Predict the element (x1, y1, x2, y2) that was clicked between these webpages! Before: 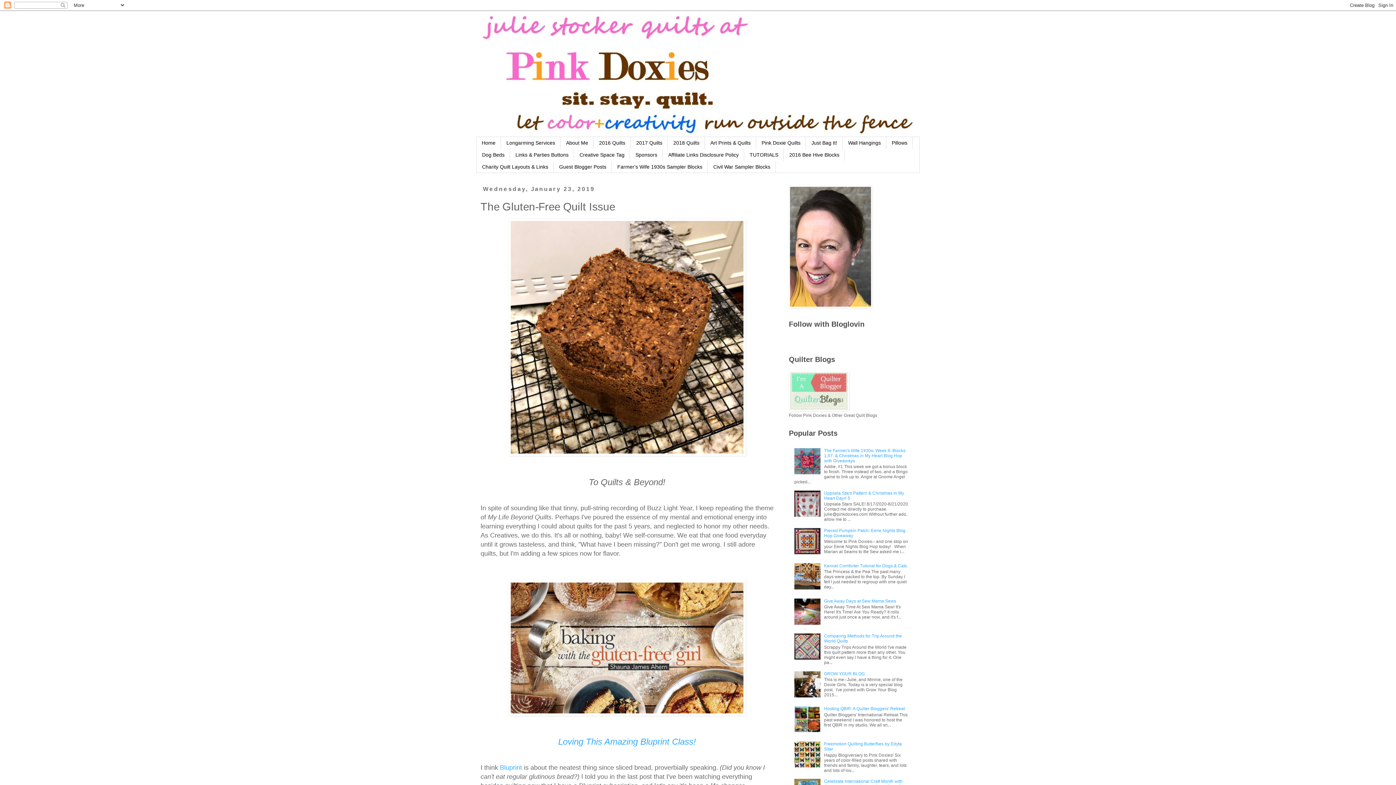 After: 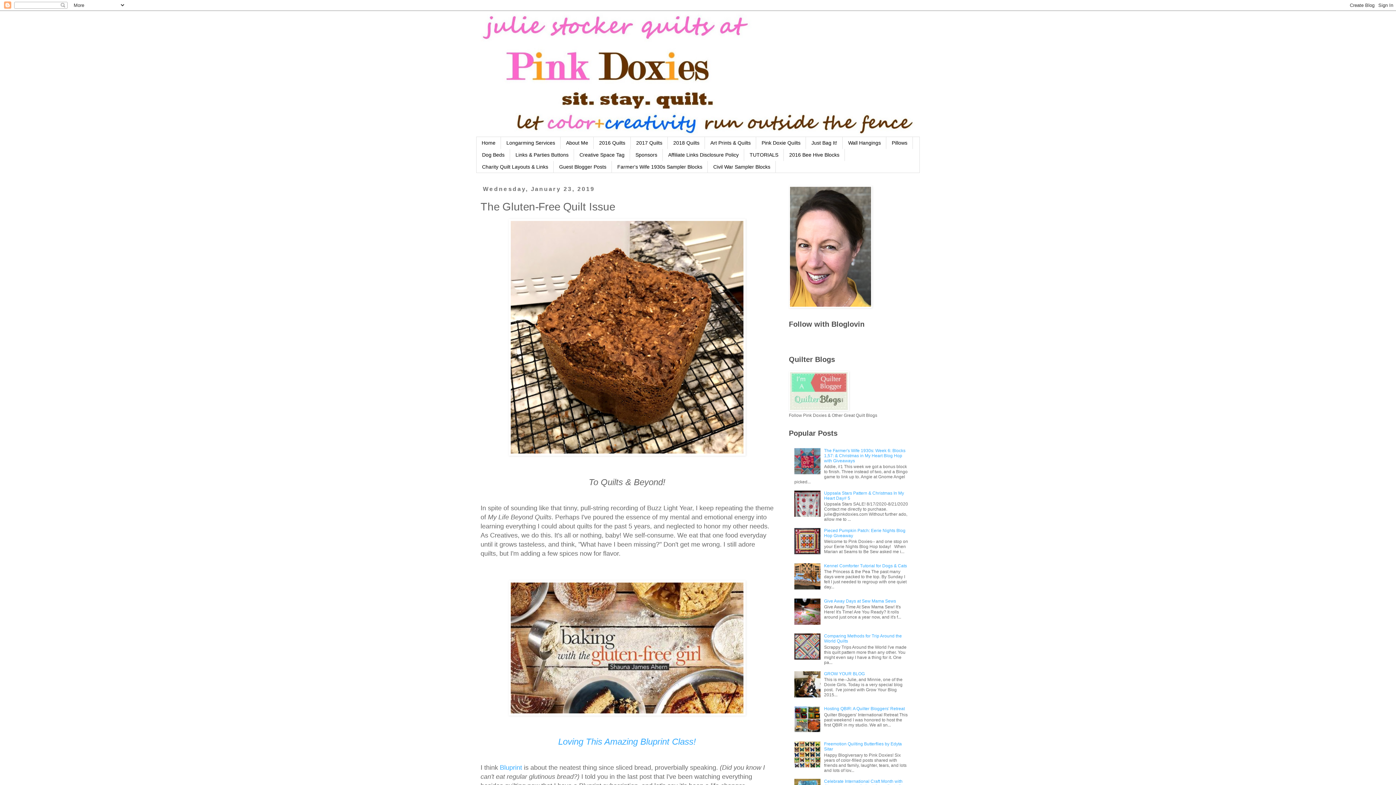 Action: bbox: (508, 711, 745, 717)